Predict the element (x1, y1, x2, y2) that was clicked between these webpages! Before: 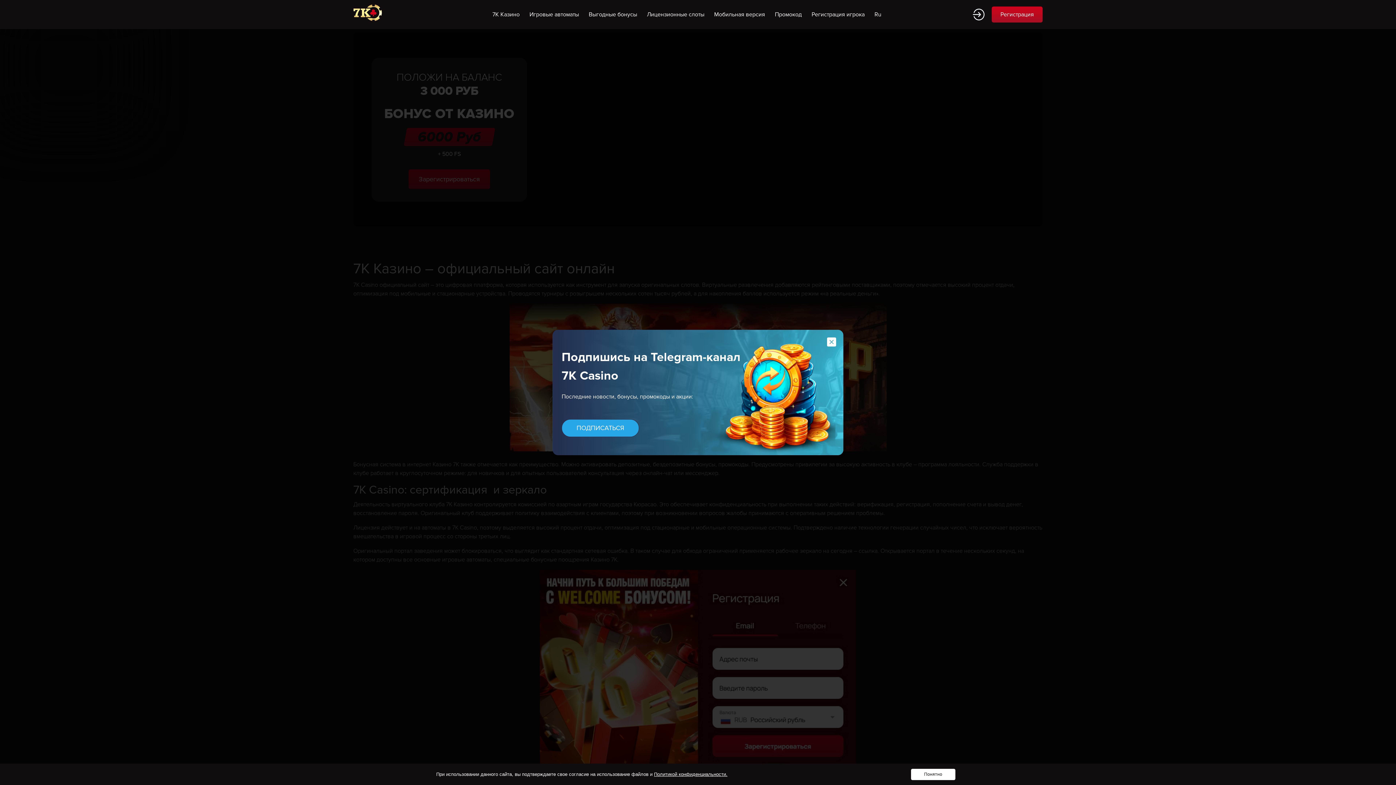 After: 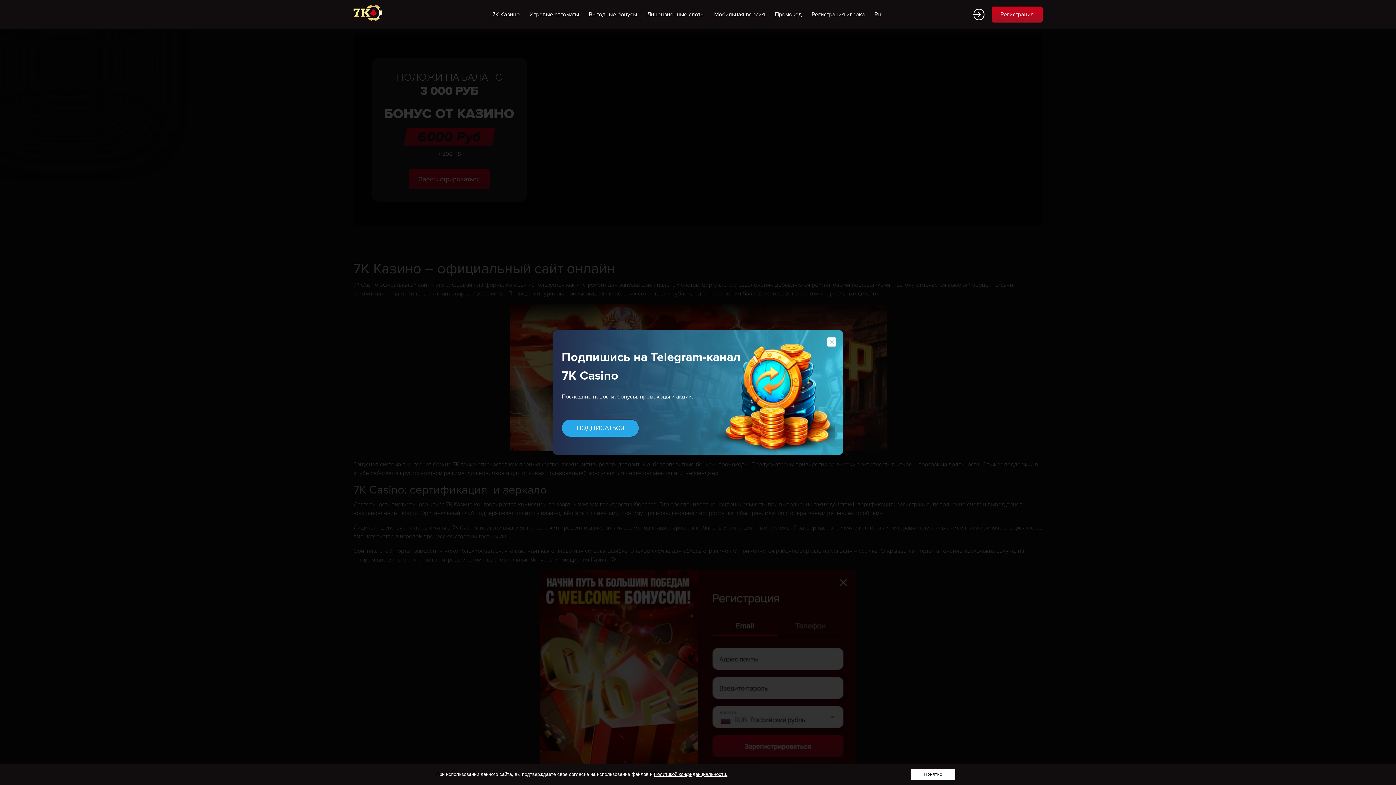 Action: label: Лицензионные слоты bbox: (643, 6, 708, 22)